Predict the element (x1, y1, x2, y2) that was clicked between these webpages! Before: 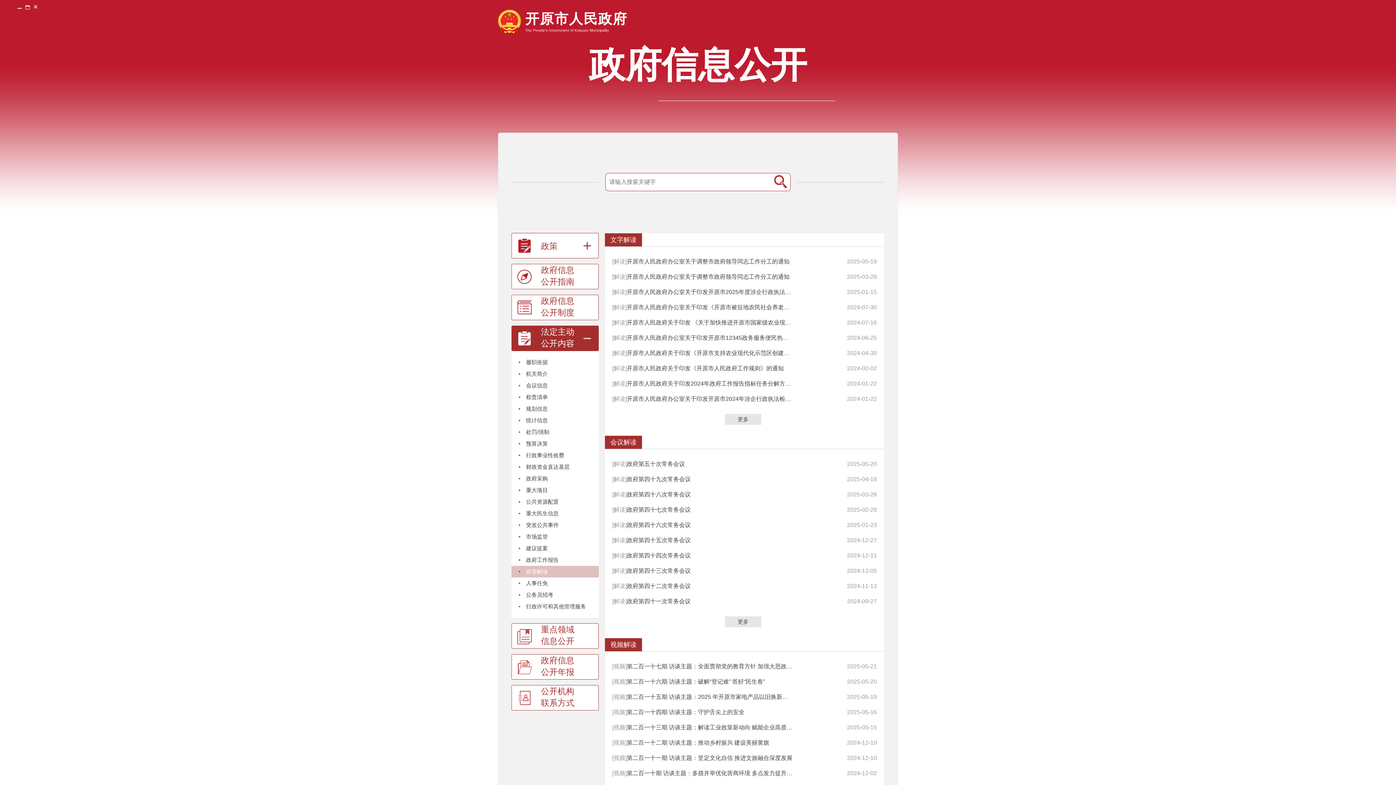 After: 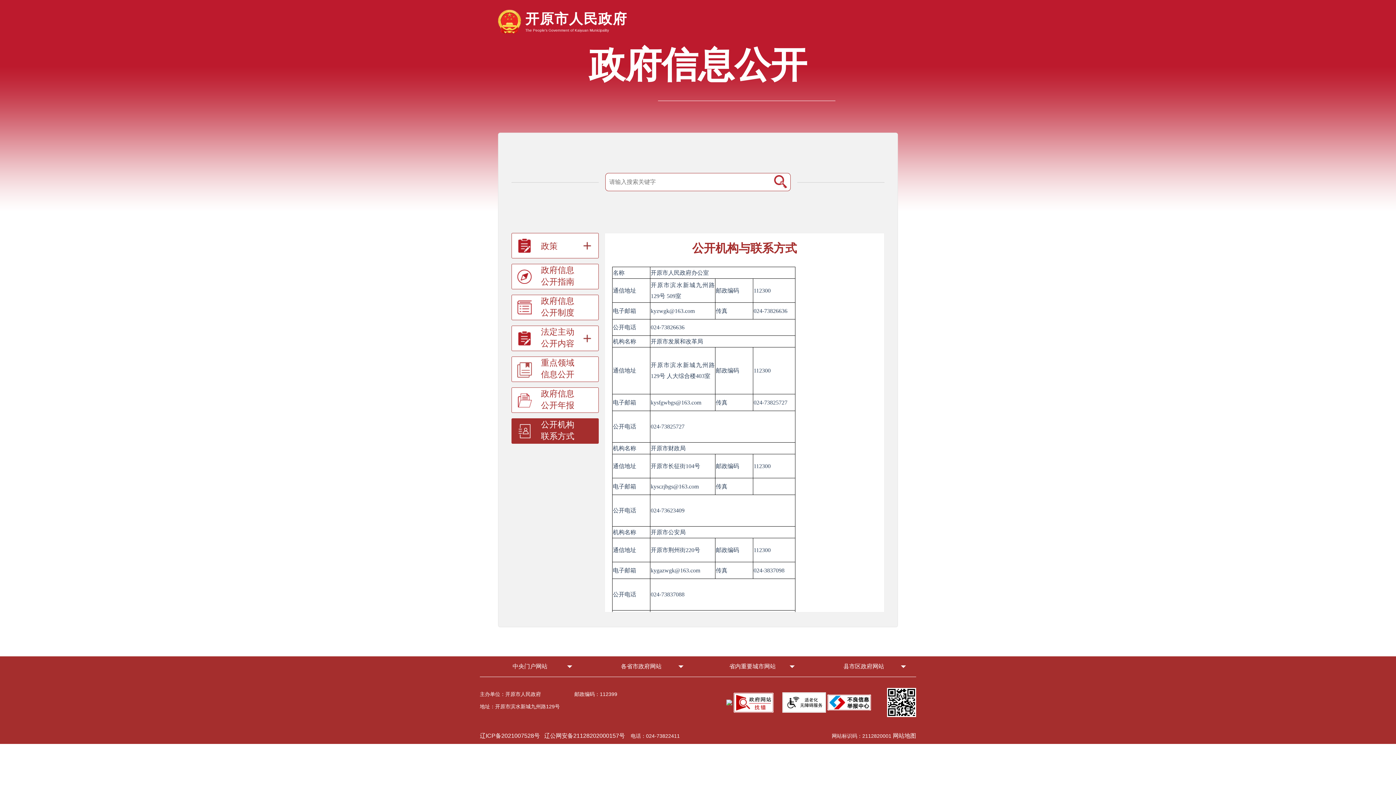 Action: bbox: (541, 685, 581, 709) label: 公开机构联系方式